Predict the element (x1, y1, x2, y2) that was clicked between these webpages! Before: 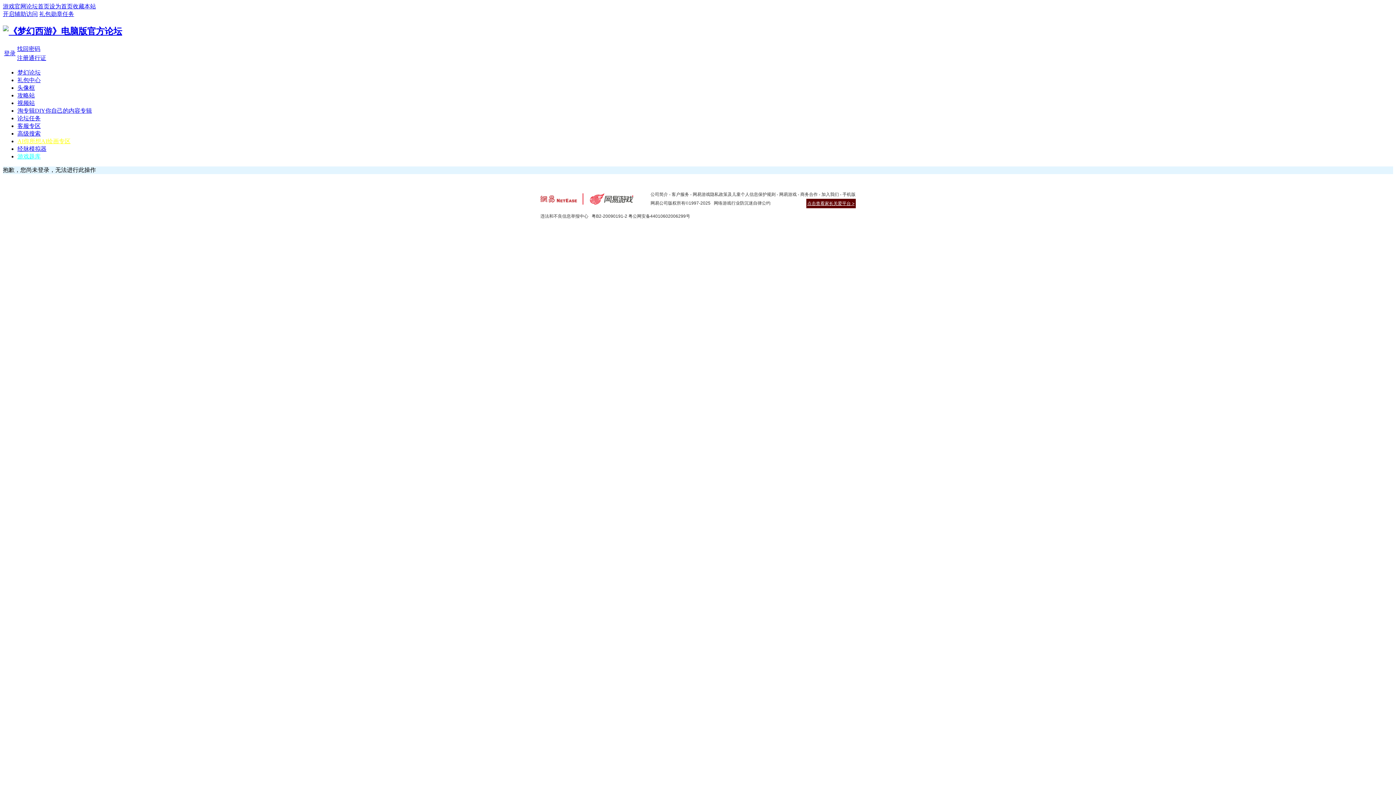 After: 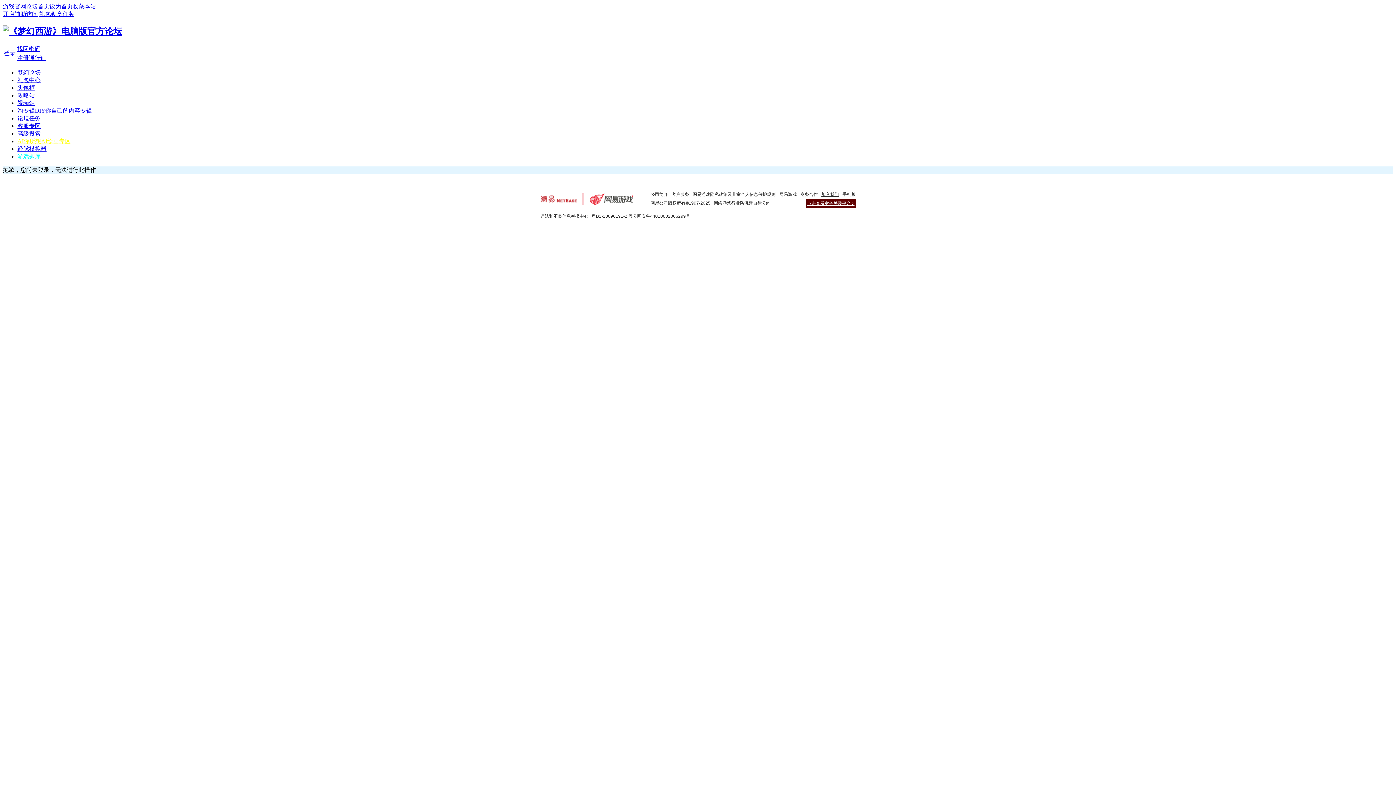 Action: bbox: (821, 191, 839, 197) label: 加入我们